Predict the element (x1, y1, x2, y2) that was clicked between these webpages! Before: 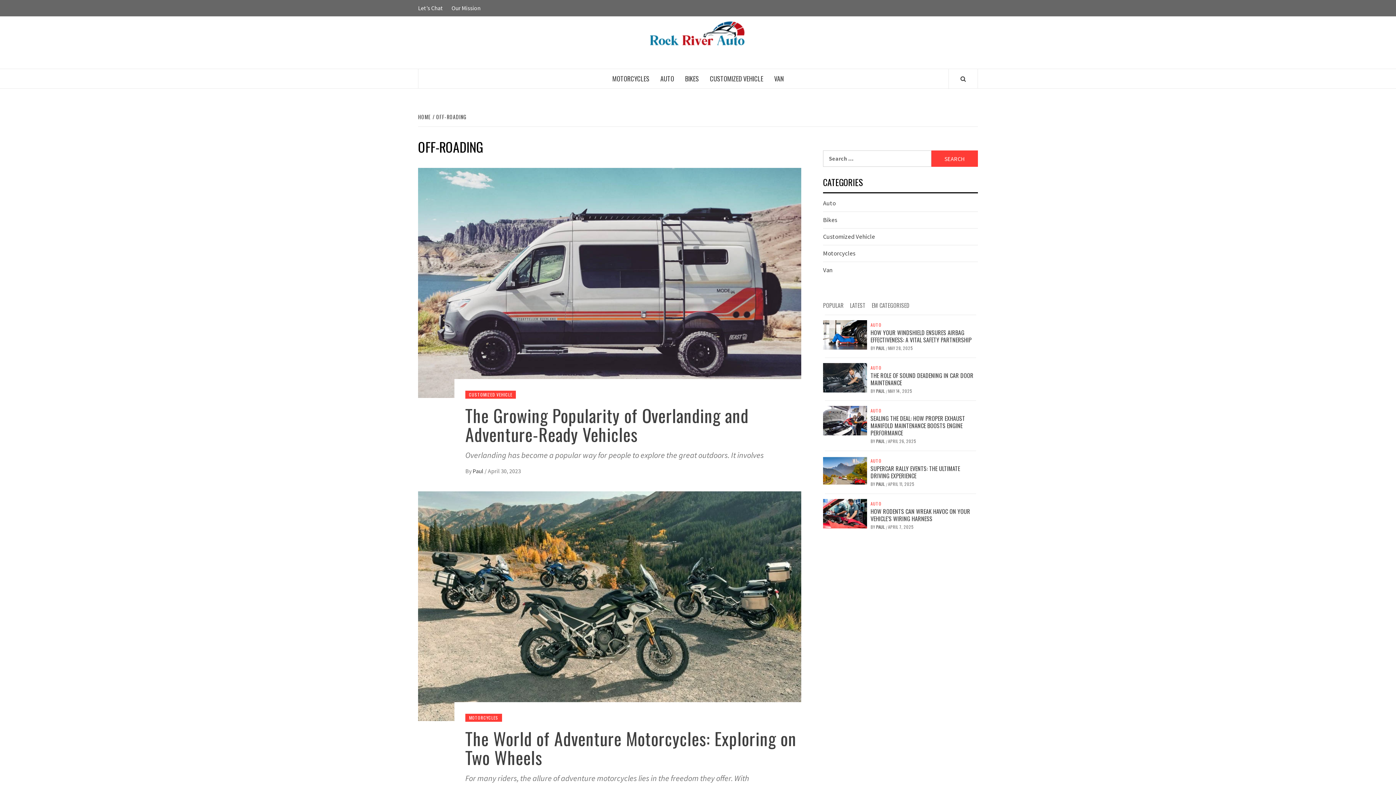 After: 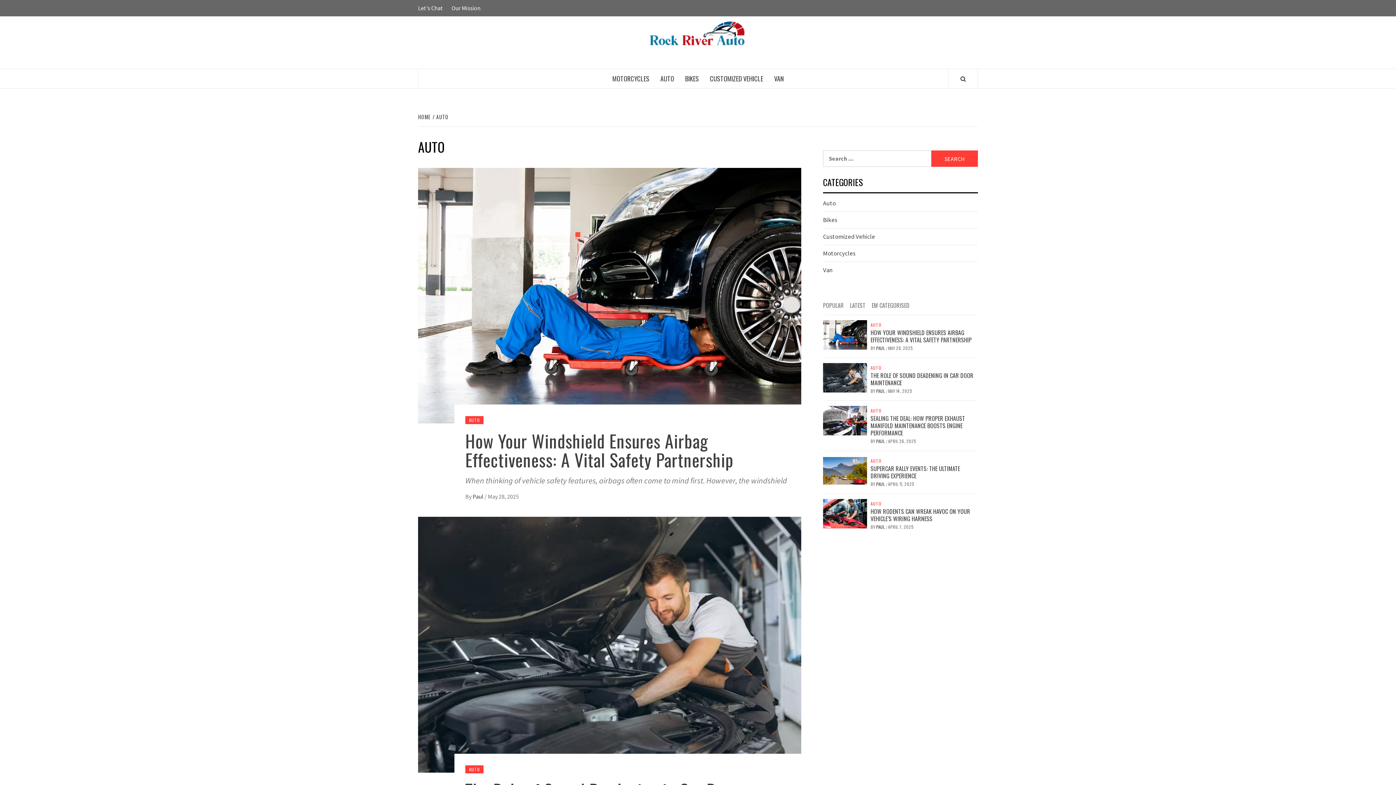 Action: label: Auto bbox: (823, 199, 836, 207)